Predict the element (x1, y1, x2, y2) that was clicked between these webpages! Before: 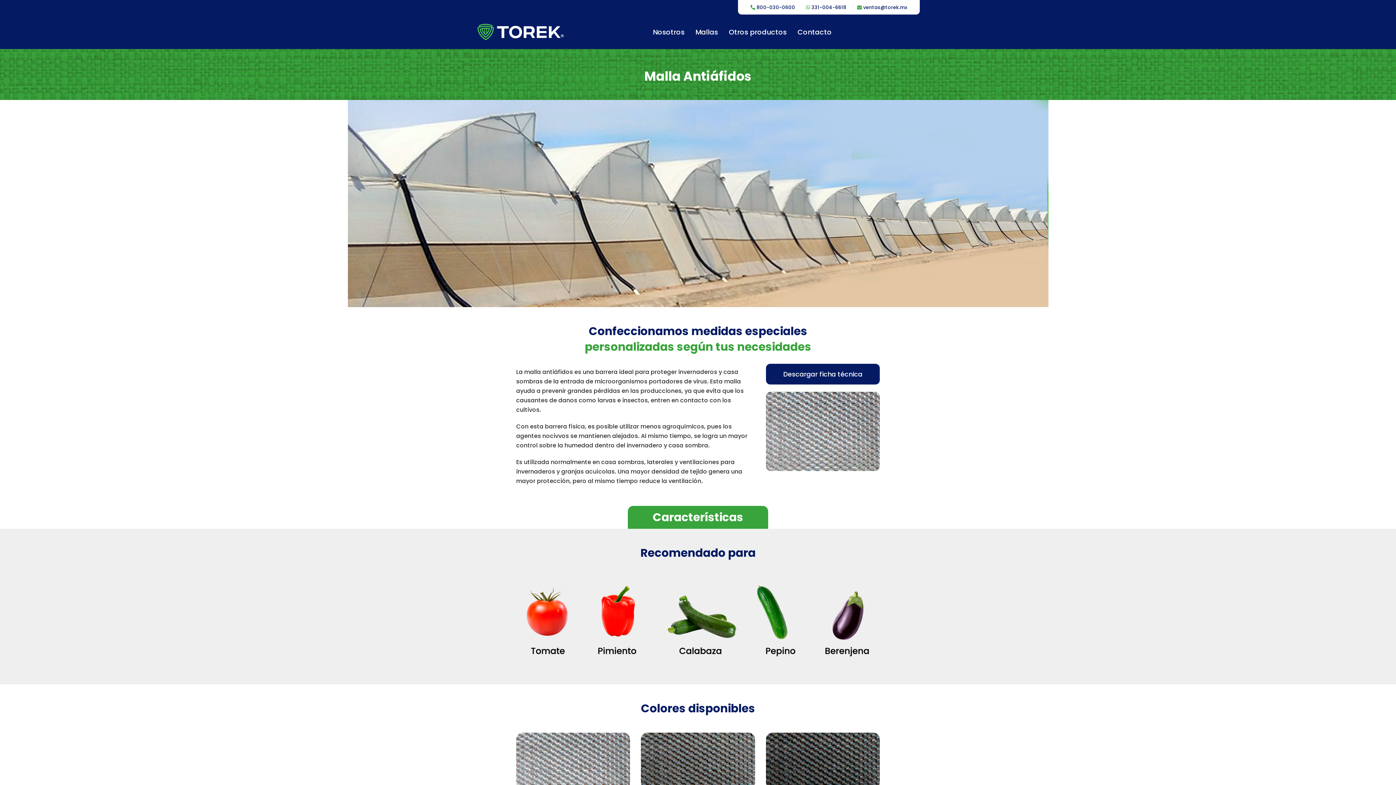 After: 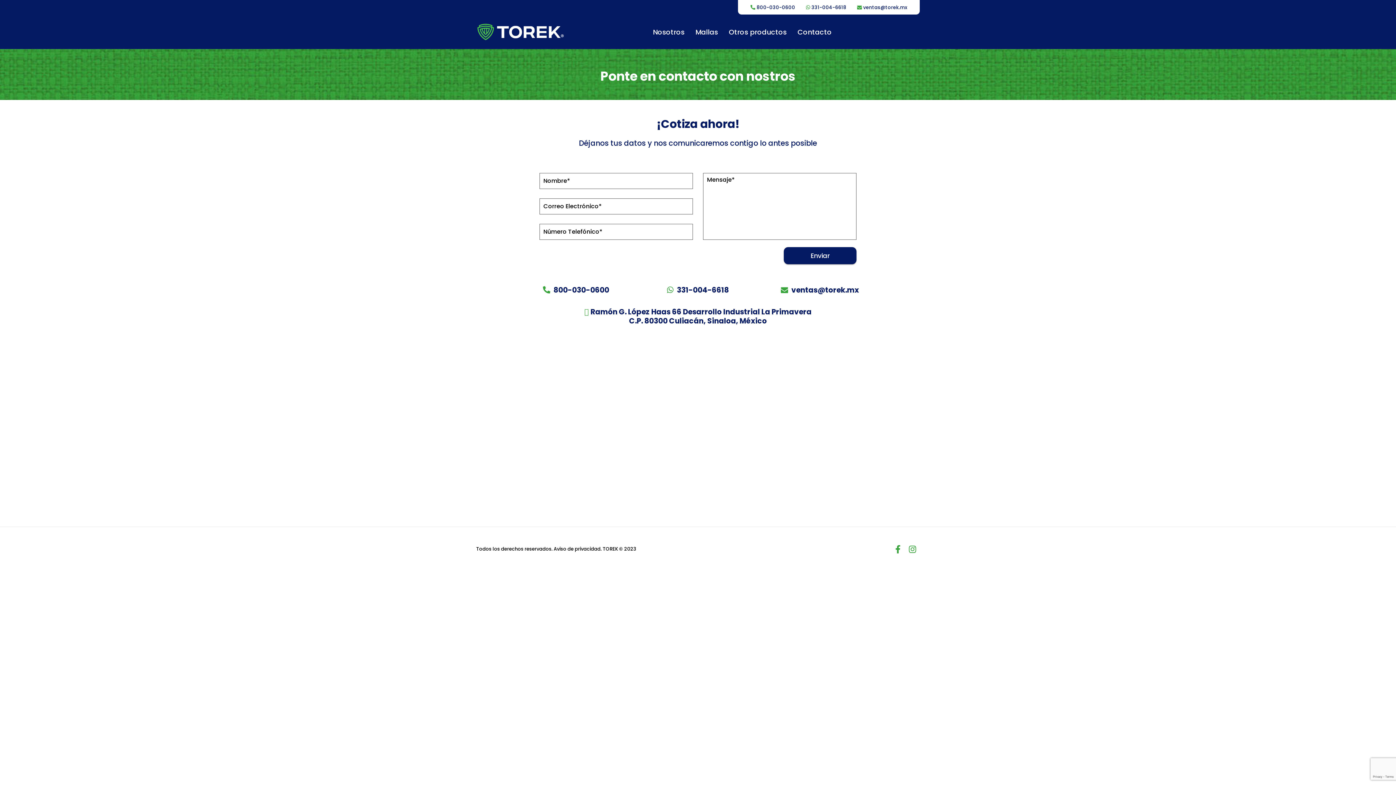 Action: bbox: (792, 14, 837, 49) label: Contacto